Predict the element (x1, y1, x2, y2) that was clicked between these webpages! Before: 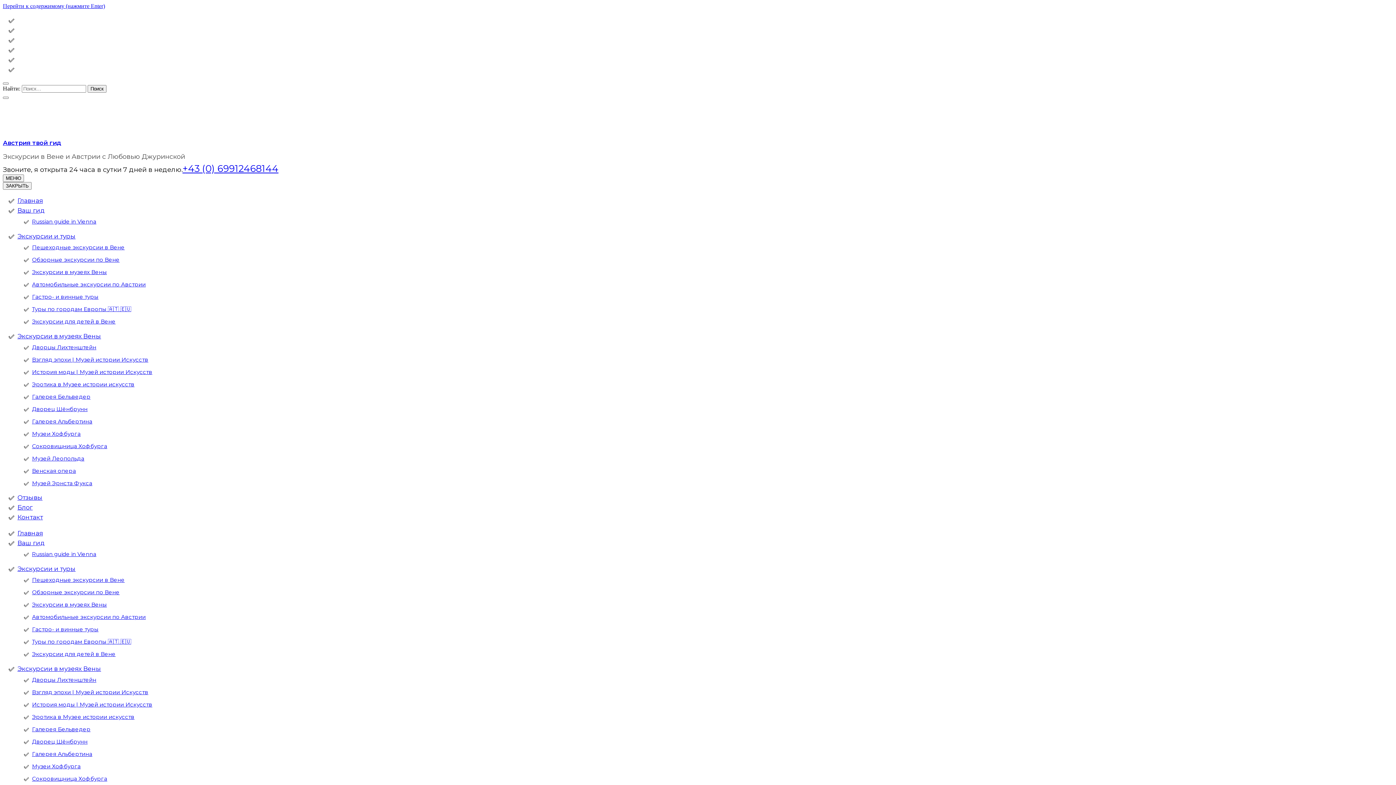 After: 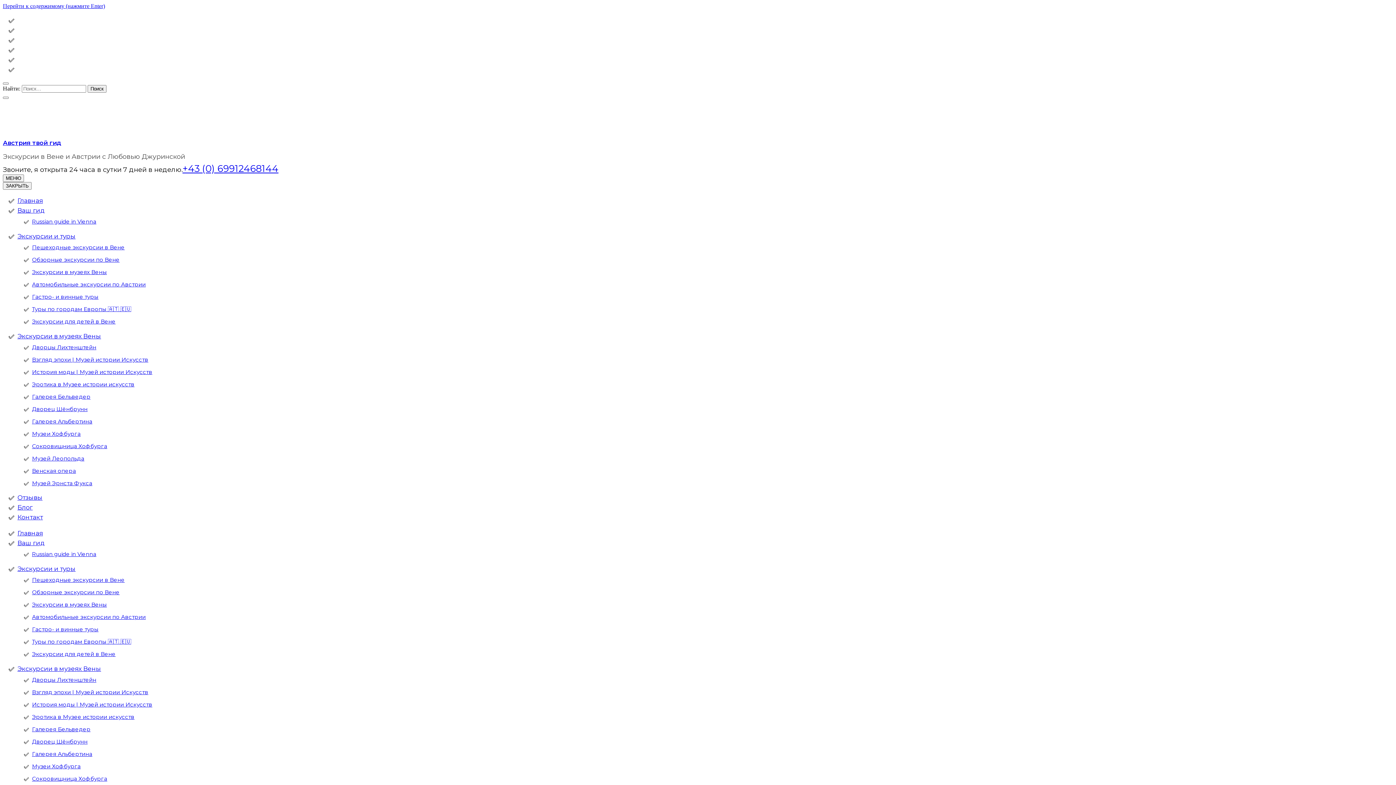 Action: label: Ваш гид bbox: (17, 206, 44, 214)